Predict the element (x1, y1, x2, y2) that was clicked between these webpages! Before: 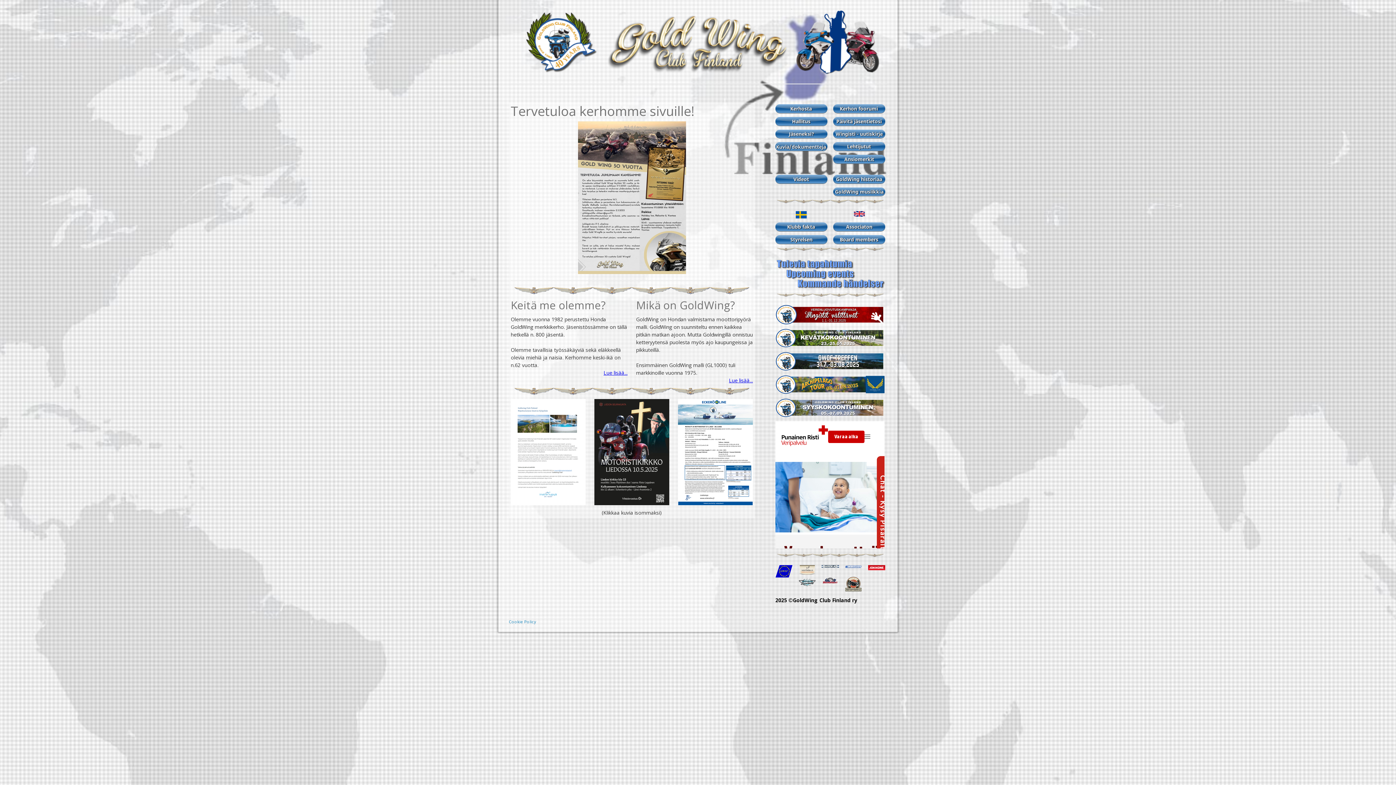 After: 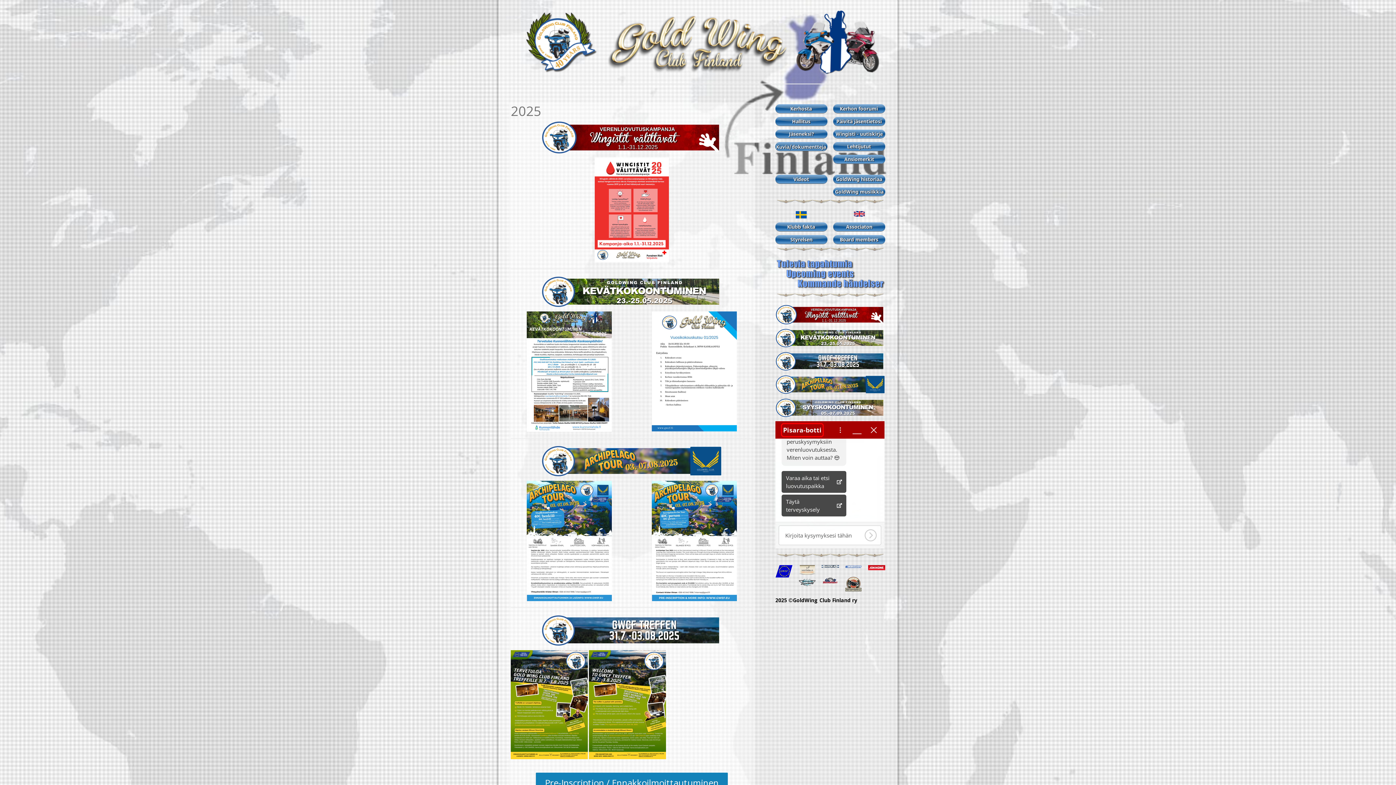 Action: bbox: (775, 351, 885, 358)